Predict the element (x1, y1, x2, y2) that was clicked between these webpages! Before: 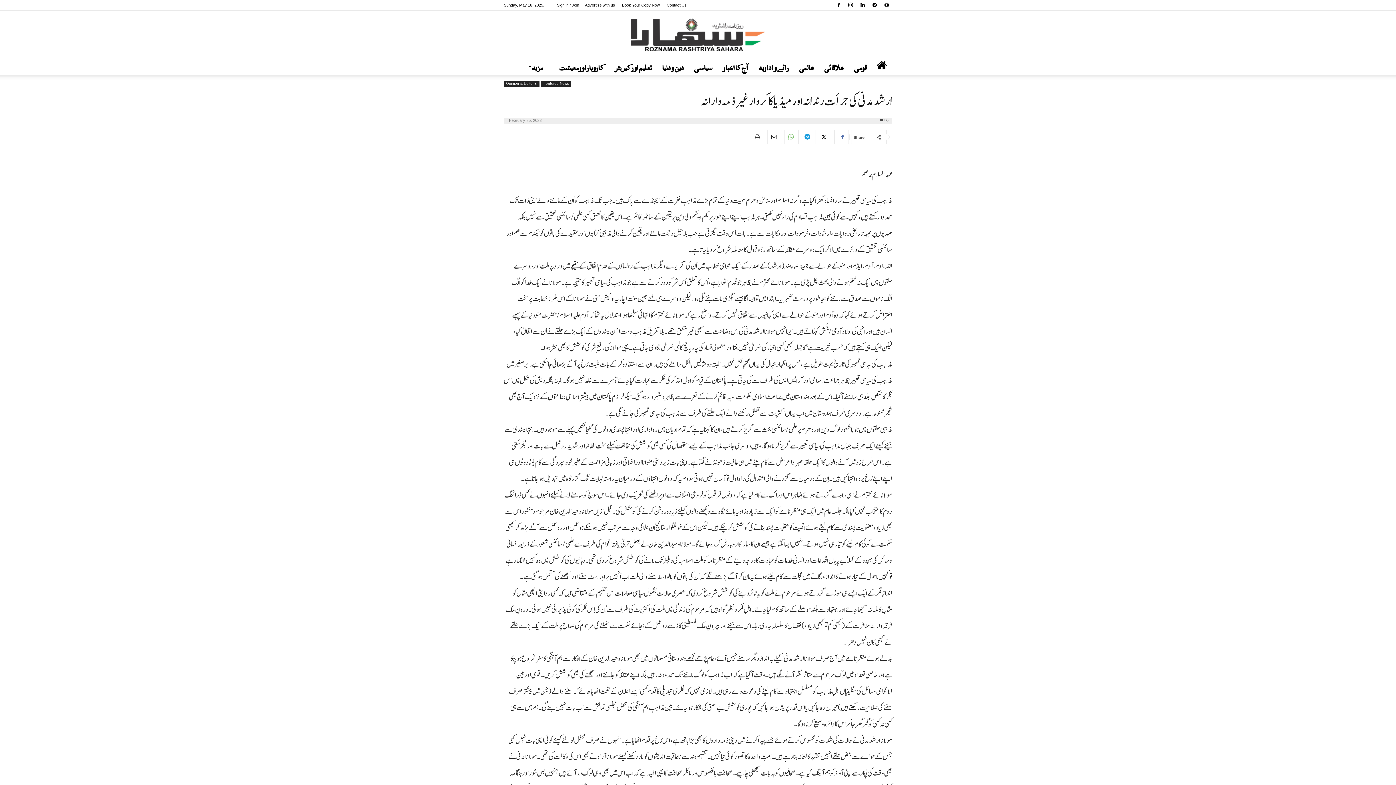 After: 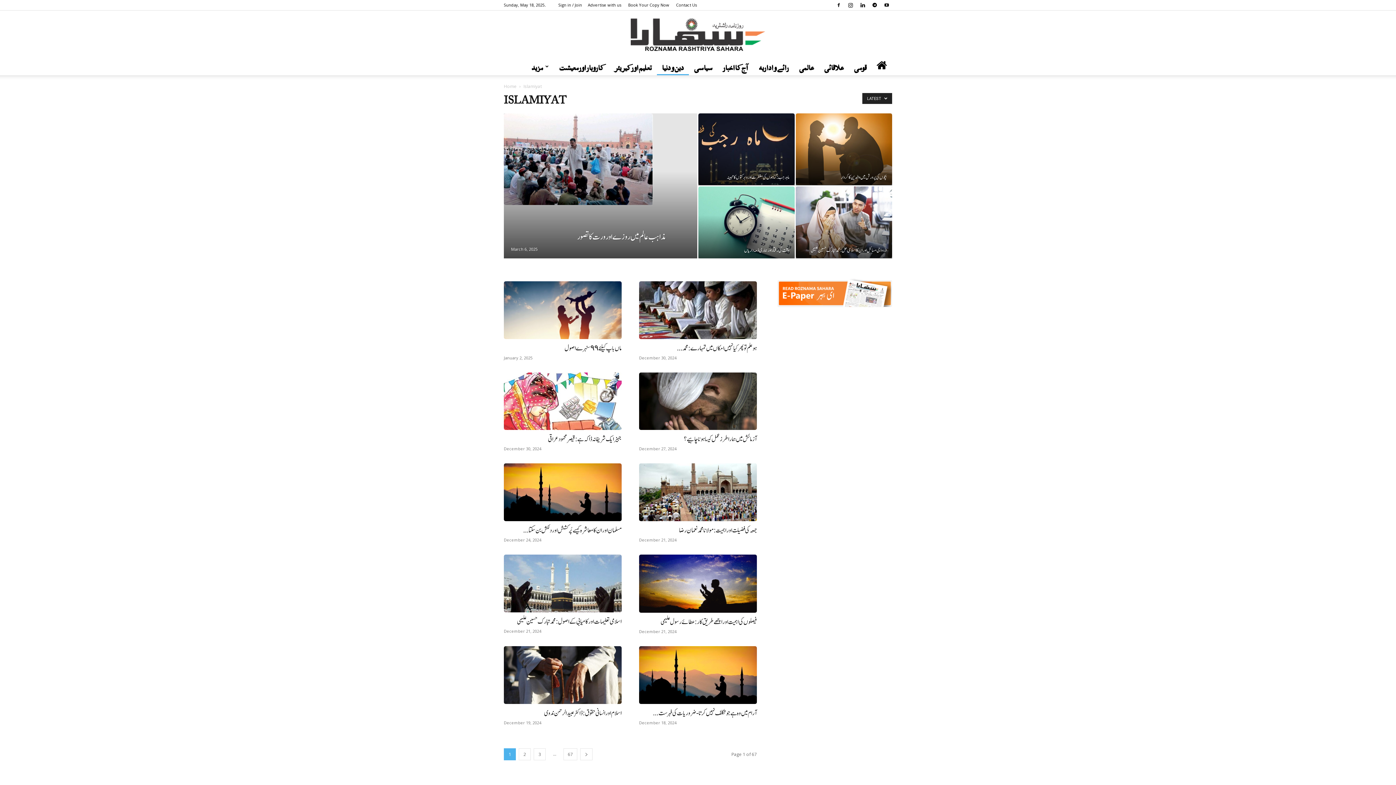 Action: bbox: (657, 57, 689, 75) label: دین و دنیا